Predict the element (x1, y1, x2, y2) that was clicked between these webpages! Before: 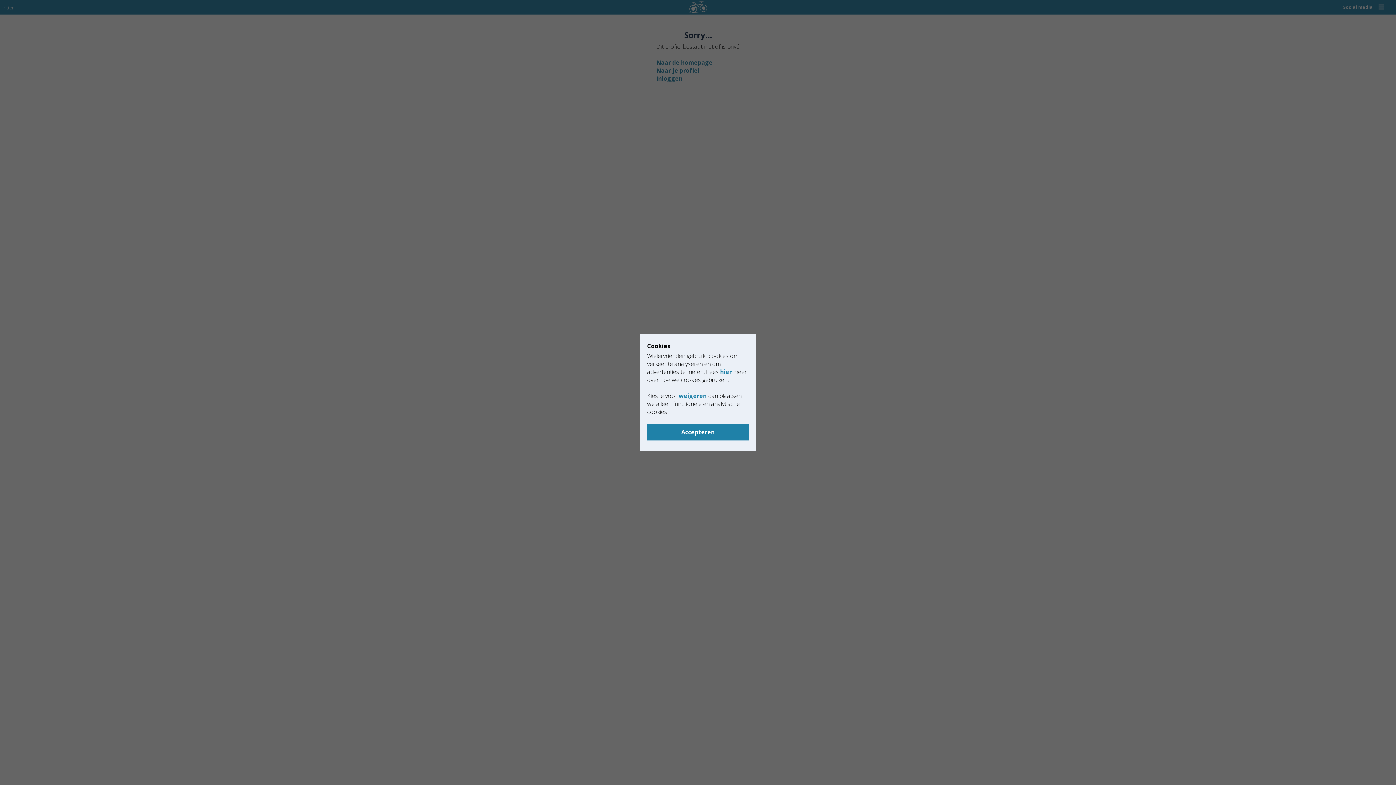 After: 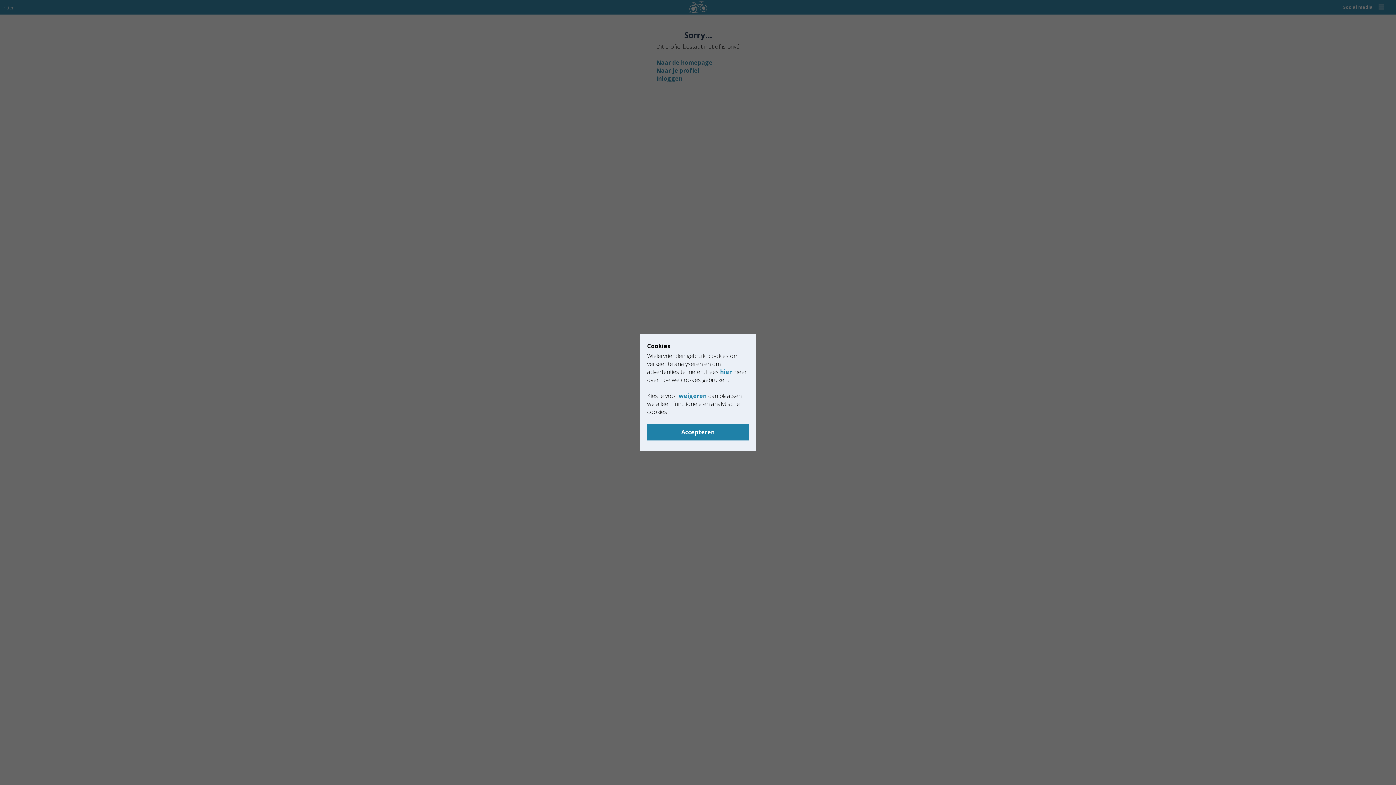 Action: label: hier bbox: (720, 368, 732, 376)